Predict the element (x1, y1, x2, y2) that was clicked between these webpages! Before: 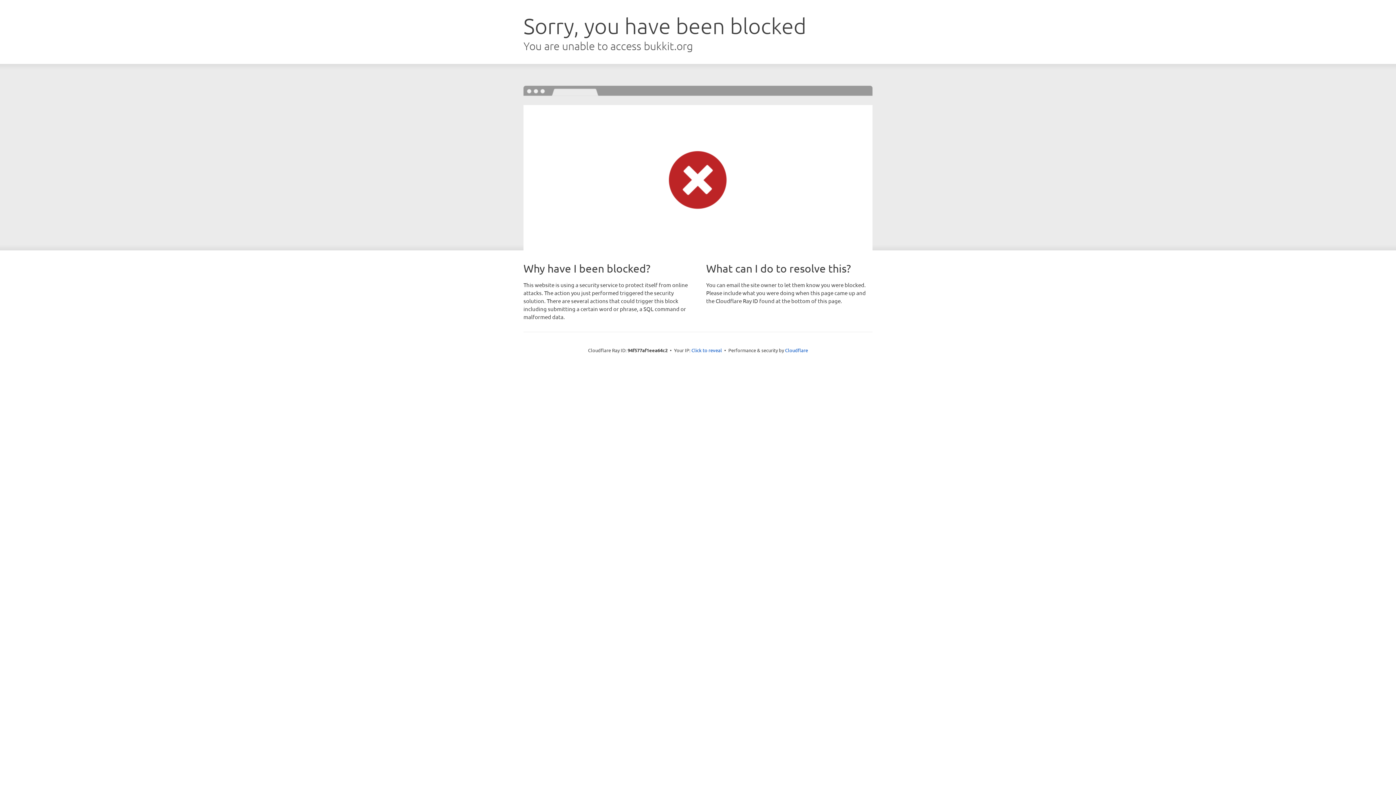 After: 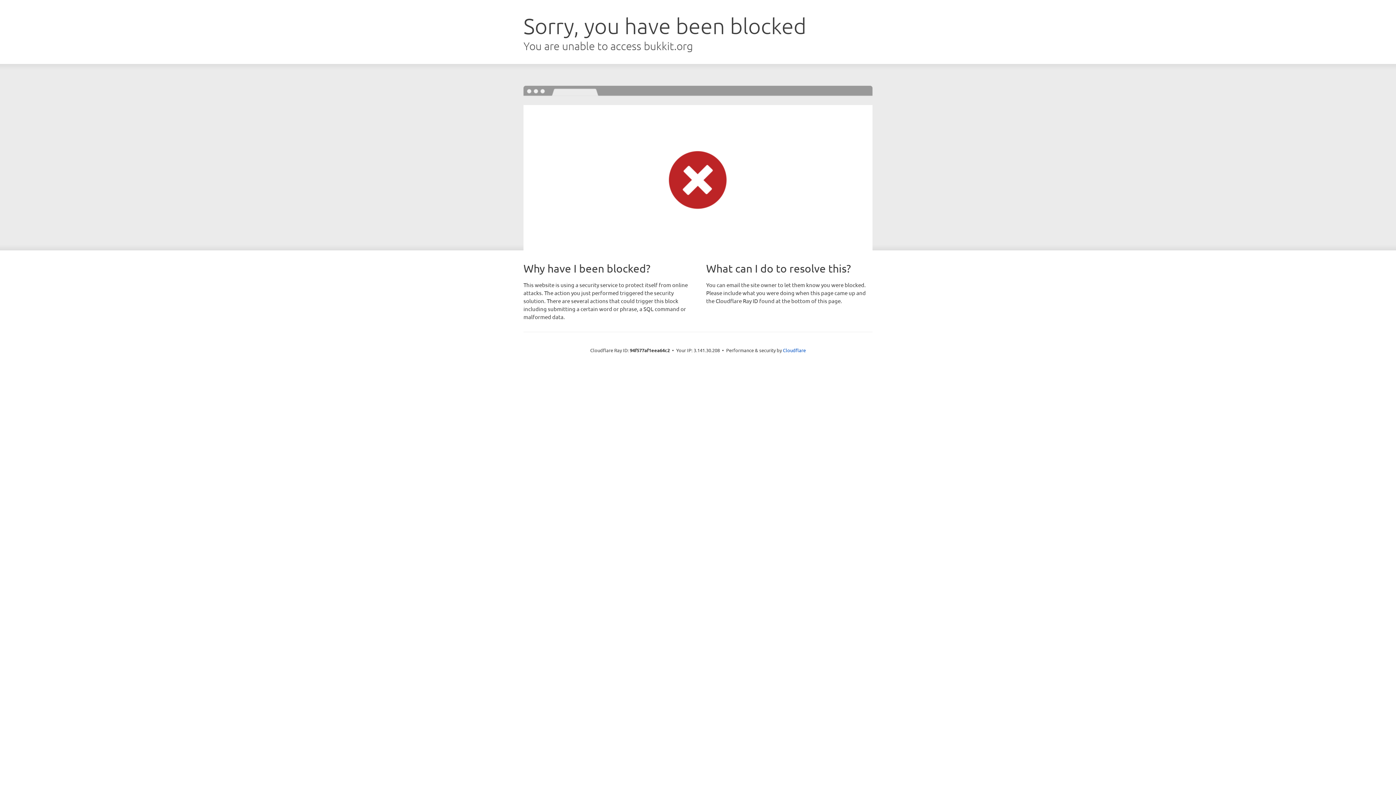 Action: bbox: (691, 346, 722, 353) label: Click to reveal